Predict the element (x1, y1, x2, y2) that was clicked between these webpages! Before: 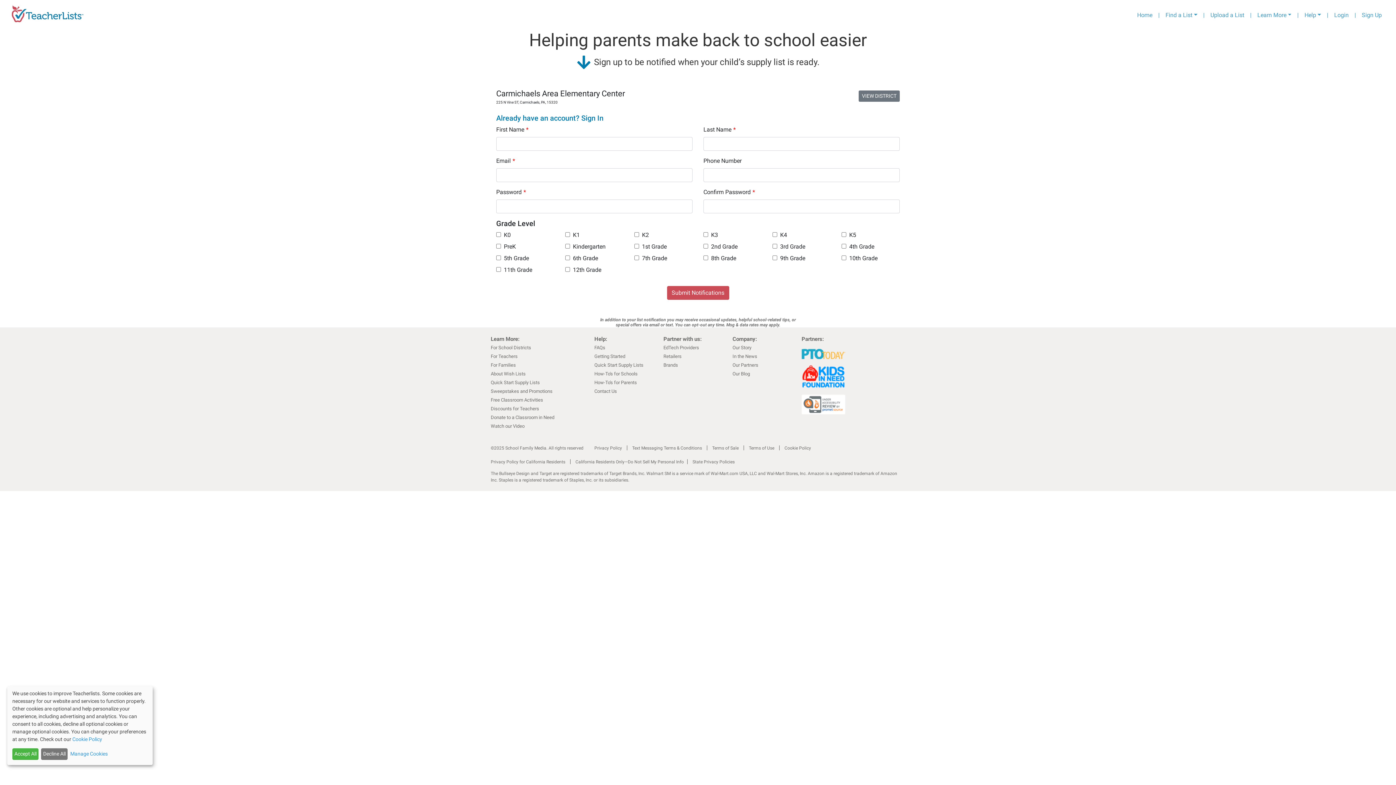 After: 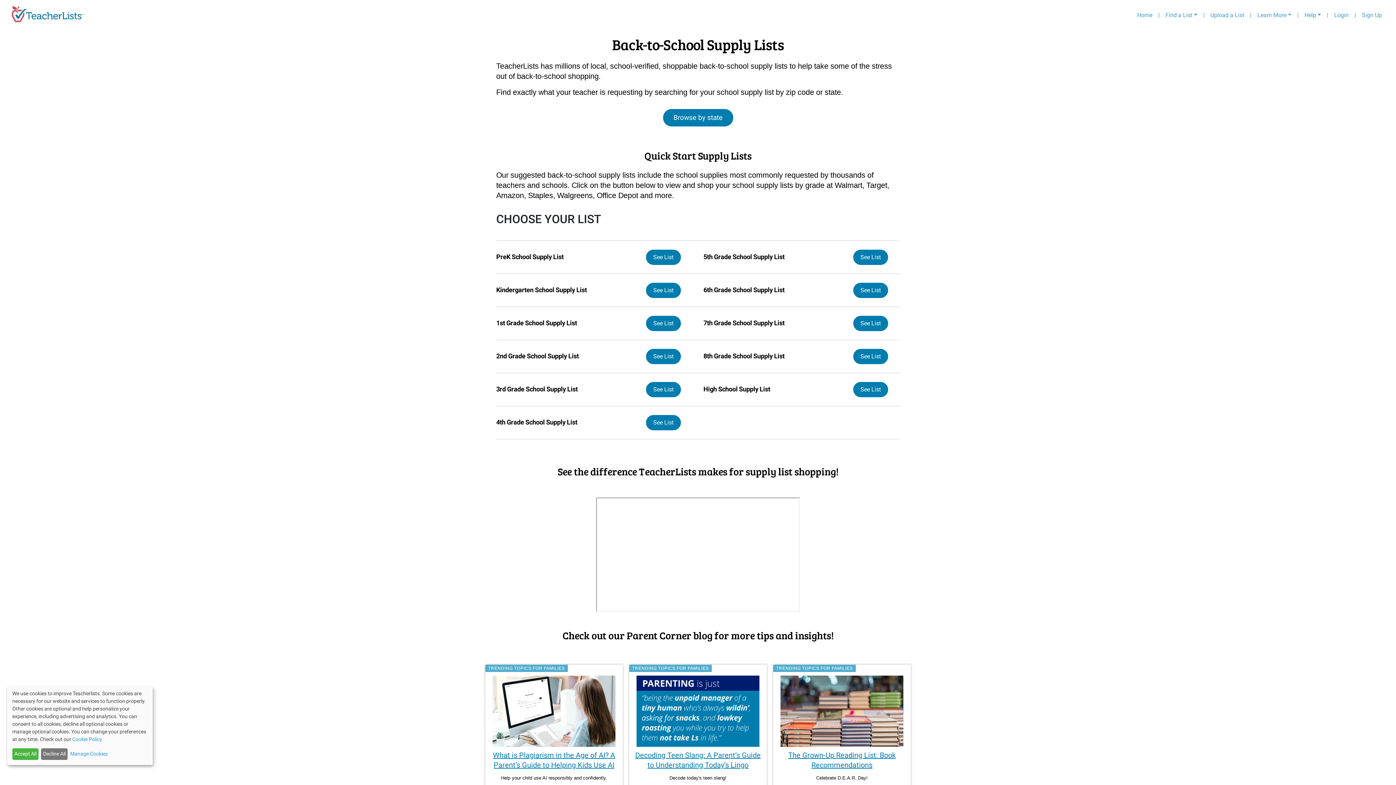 Action: bbox: (490, 380, 540, 385) label: Quick Start Supply Lists